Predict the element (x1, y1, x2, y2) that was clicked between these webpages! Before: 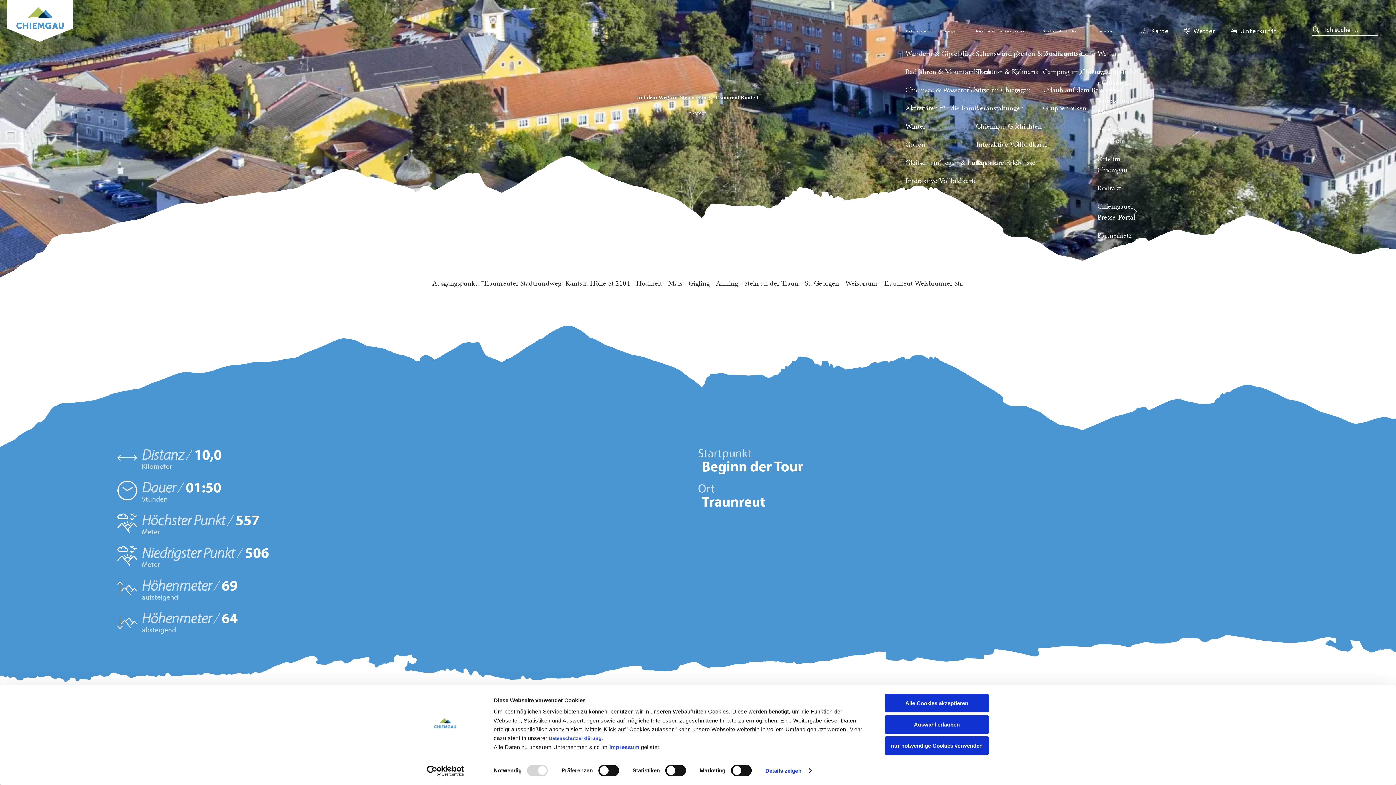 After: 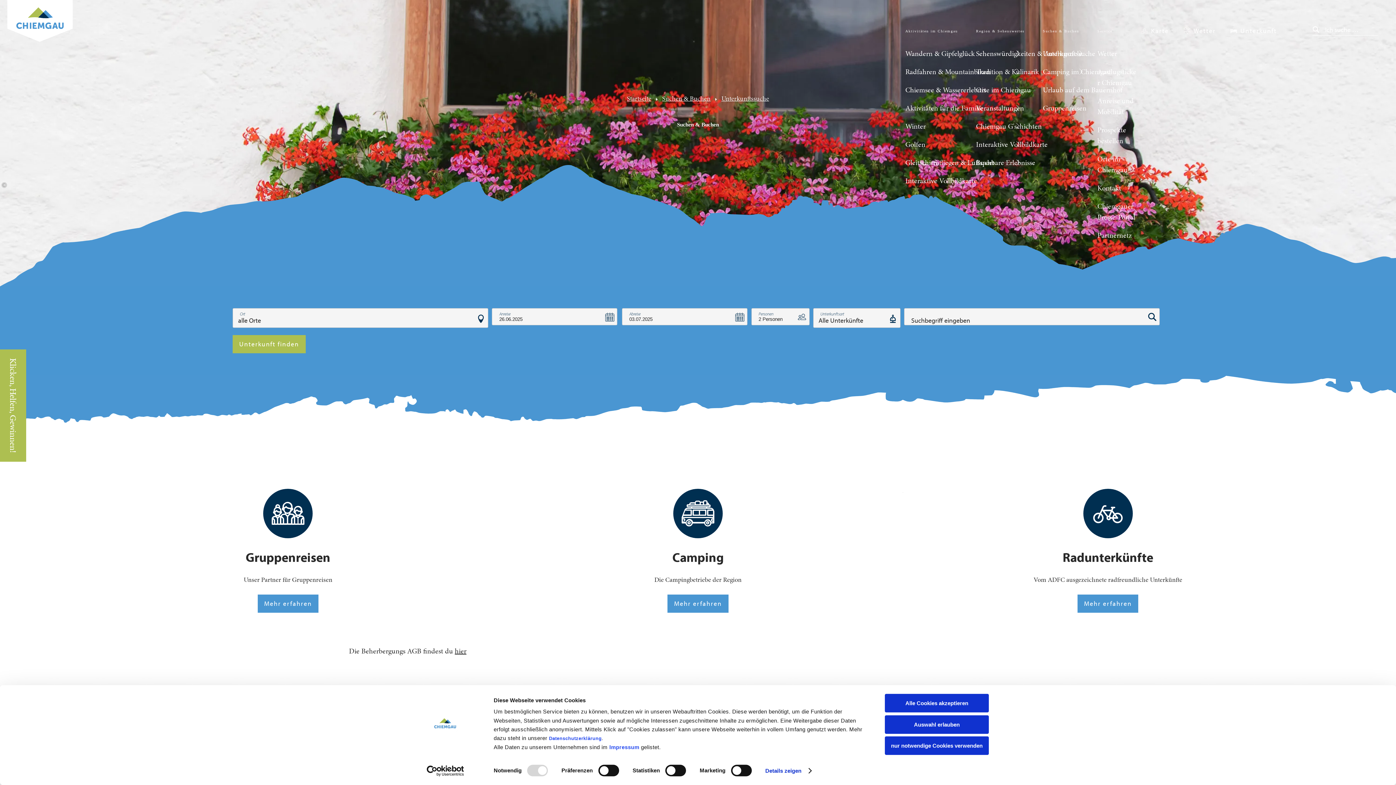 Action: bbox: (1037, 17, 1084, 40) label: Suchen & Buchen